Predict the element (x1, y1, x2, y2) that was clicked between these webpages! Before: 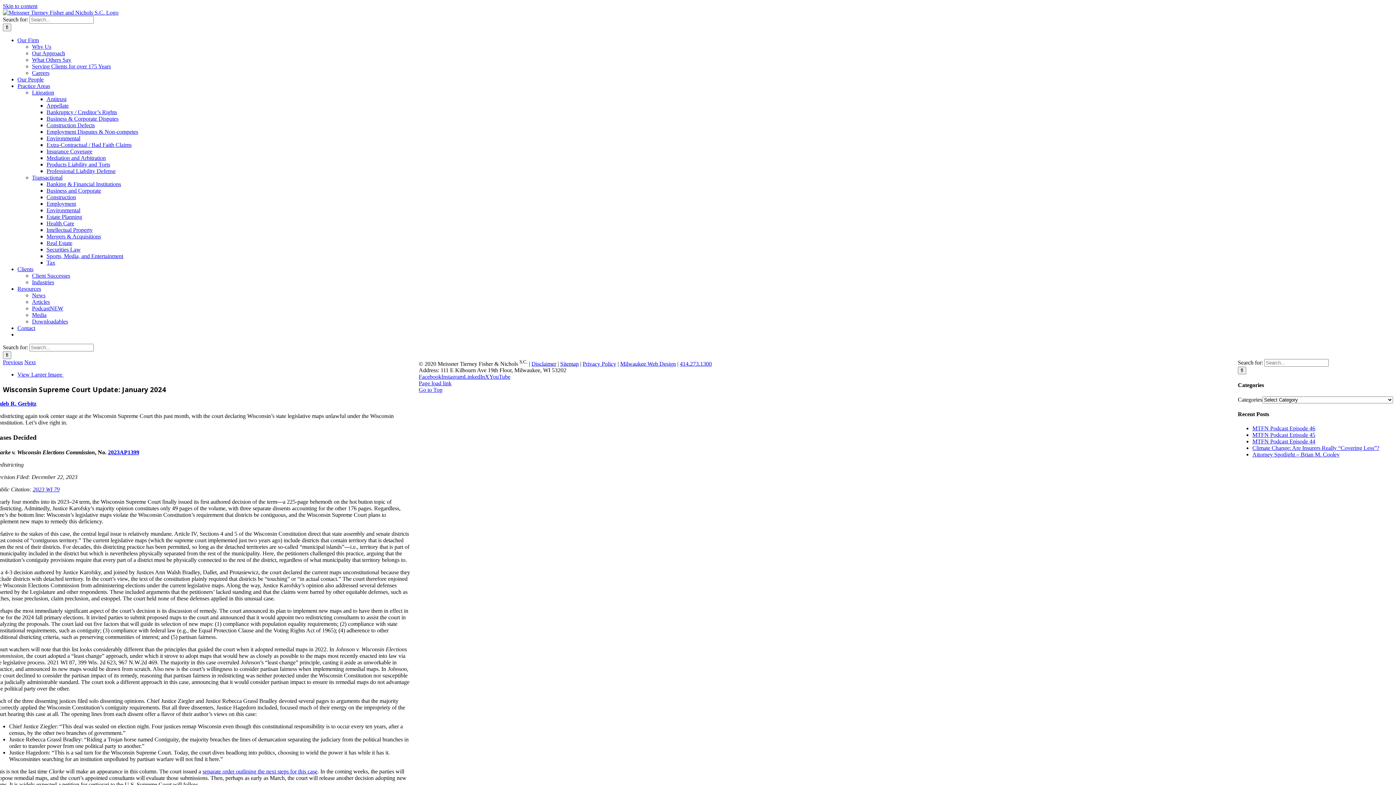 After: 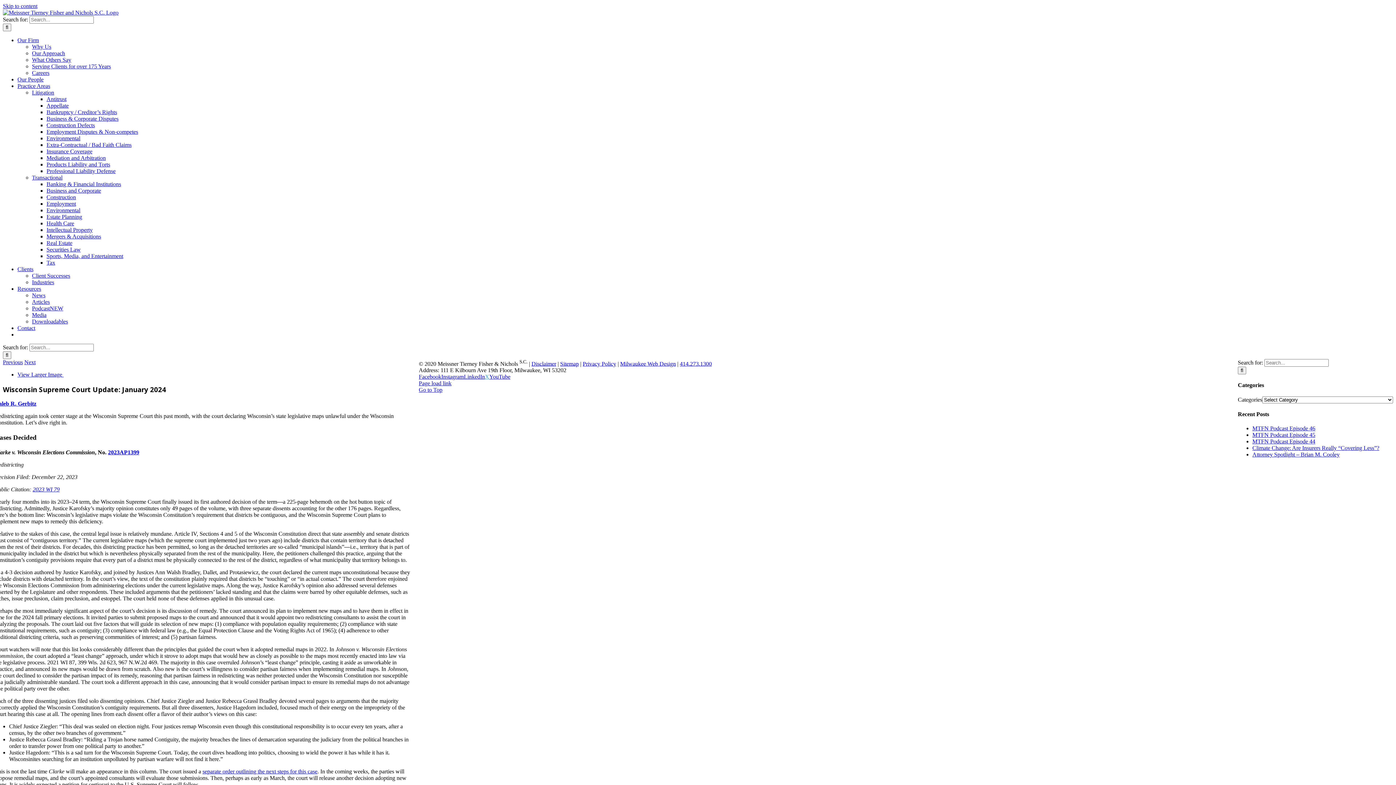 Action: label: X bbox: (485, 373, 489, 380)